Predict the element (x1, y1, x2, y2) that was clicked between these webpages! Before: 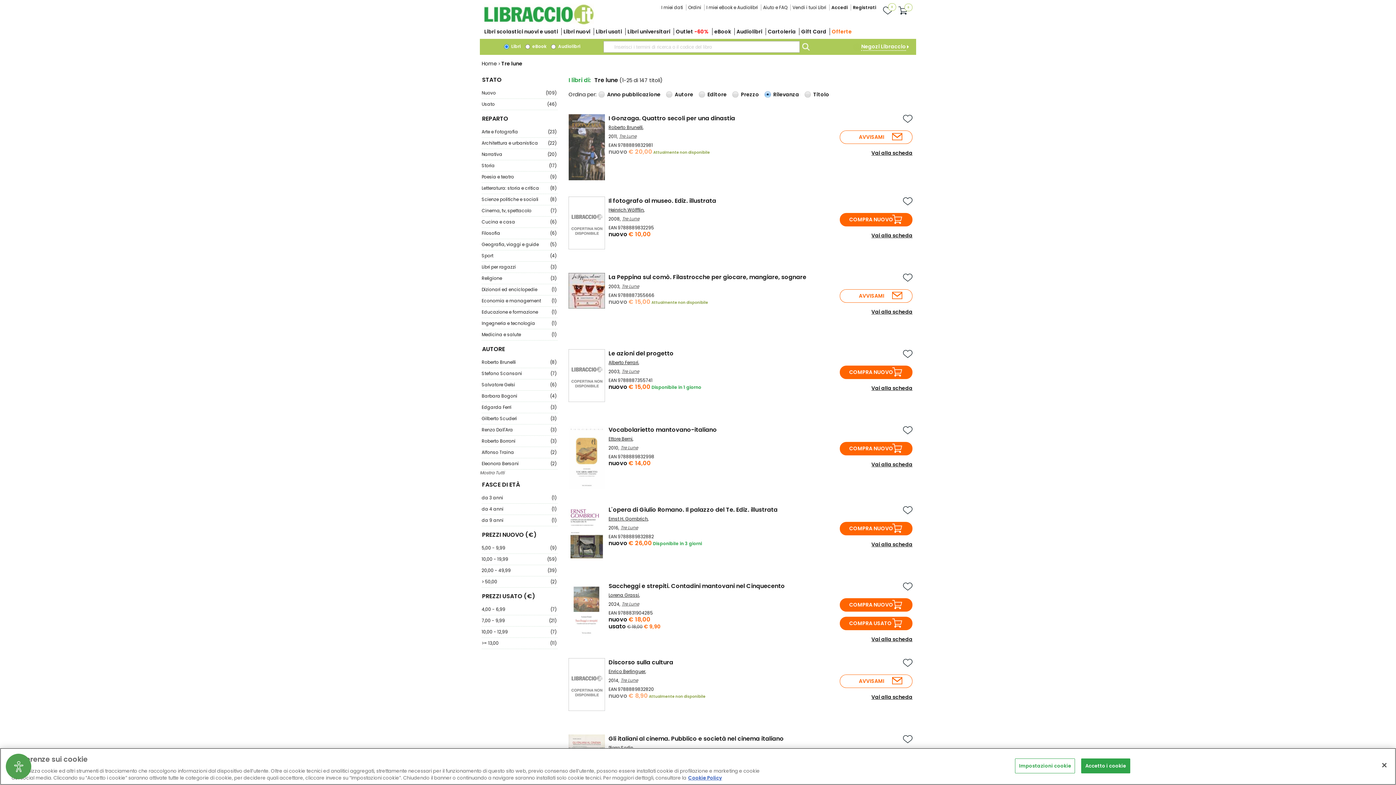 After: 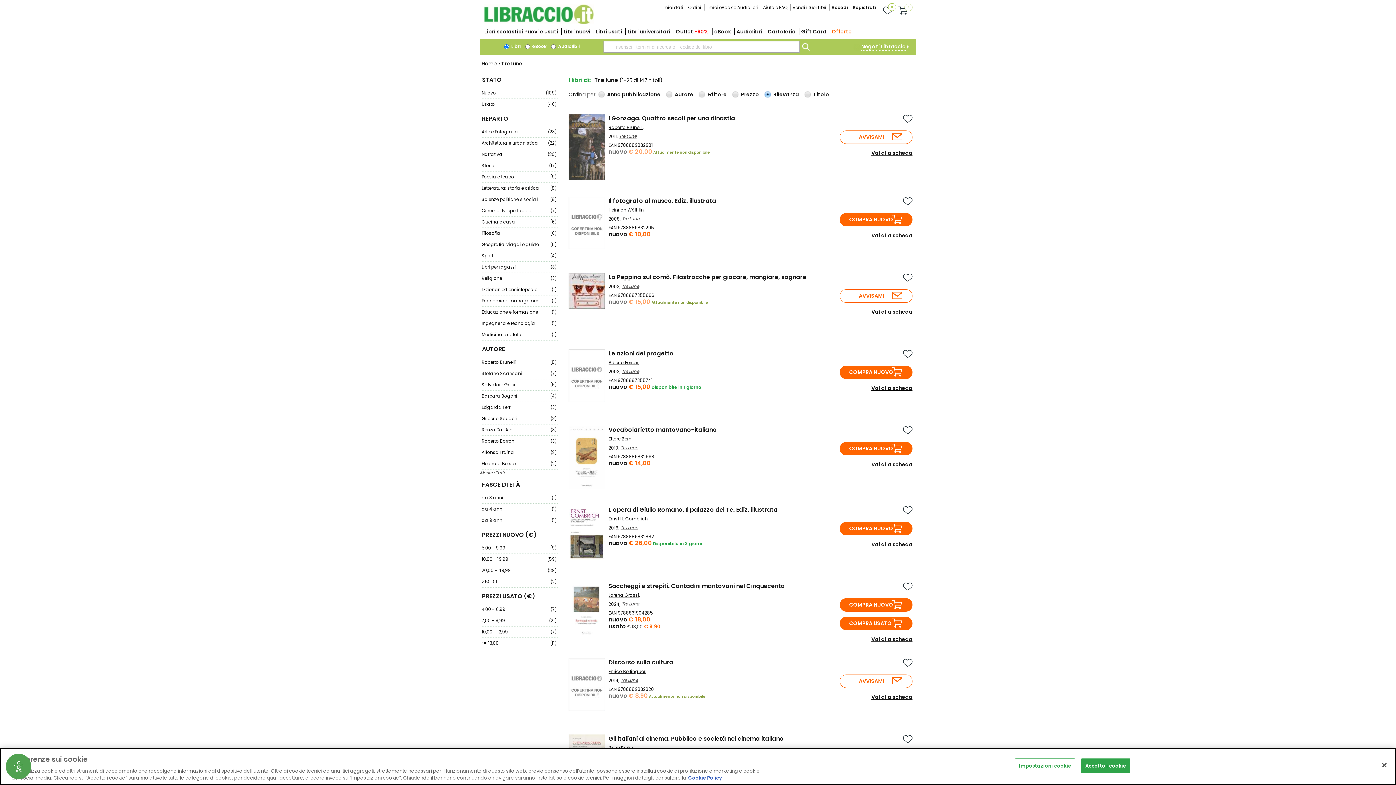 Action: label: Tre Lune bbox: (621, 368, 639, 374)